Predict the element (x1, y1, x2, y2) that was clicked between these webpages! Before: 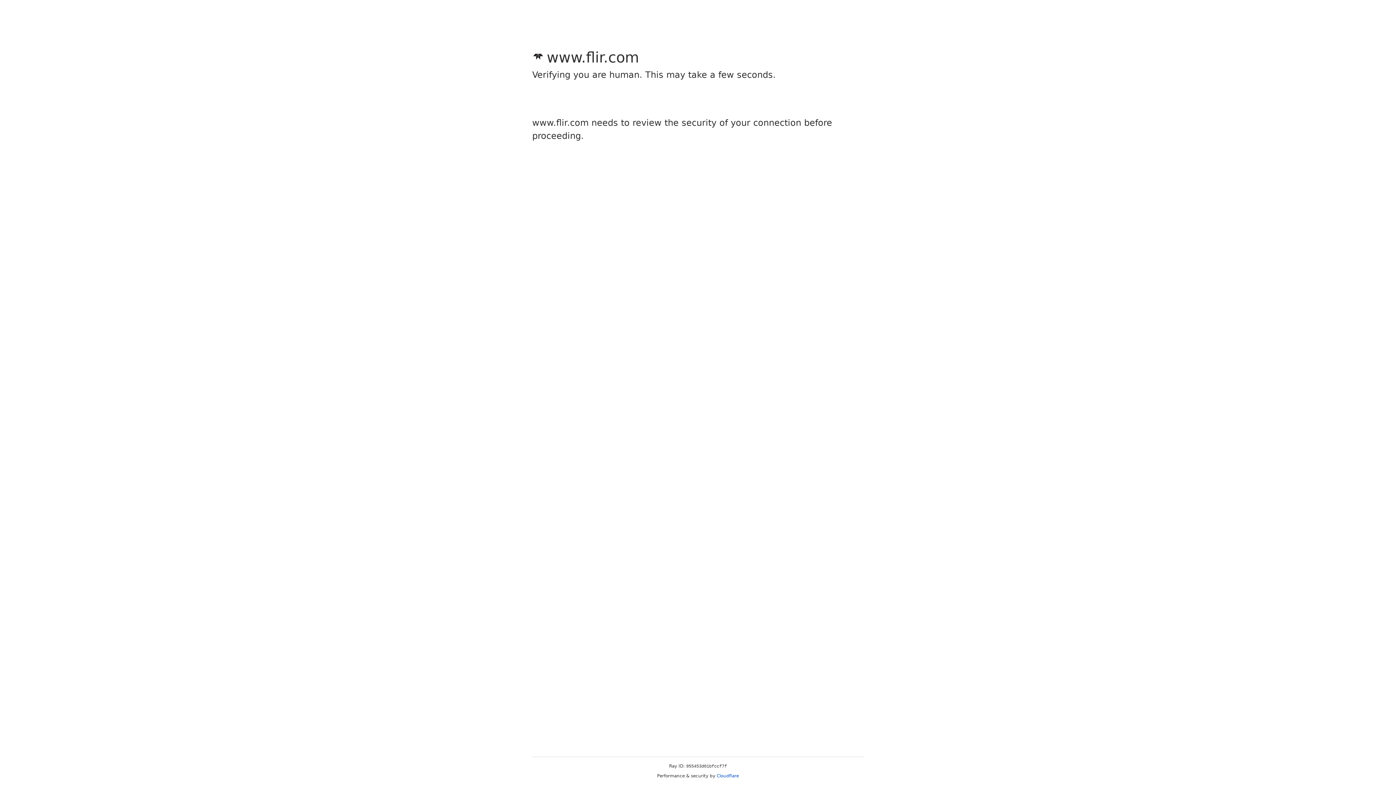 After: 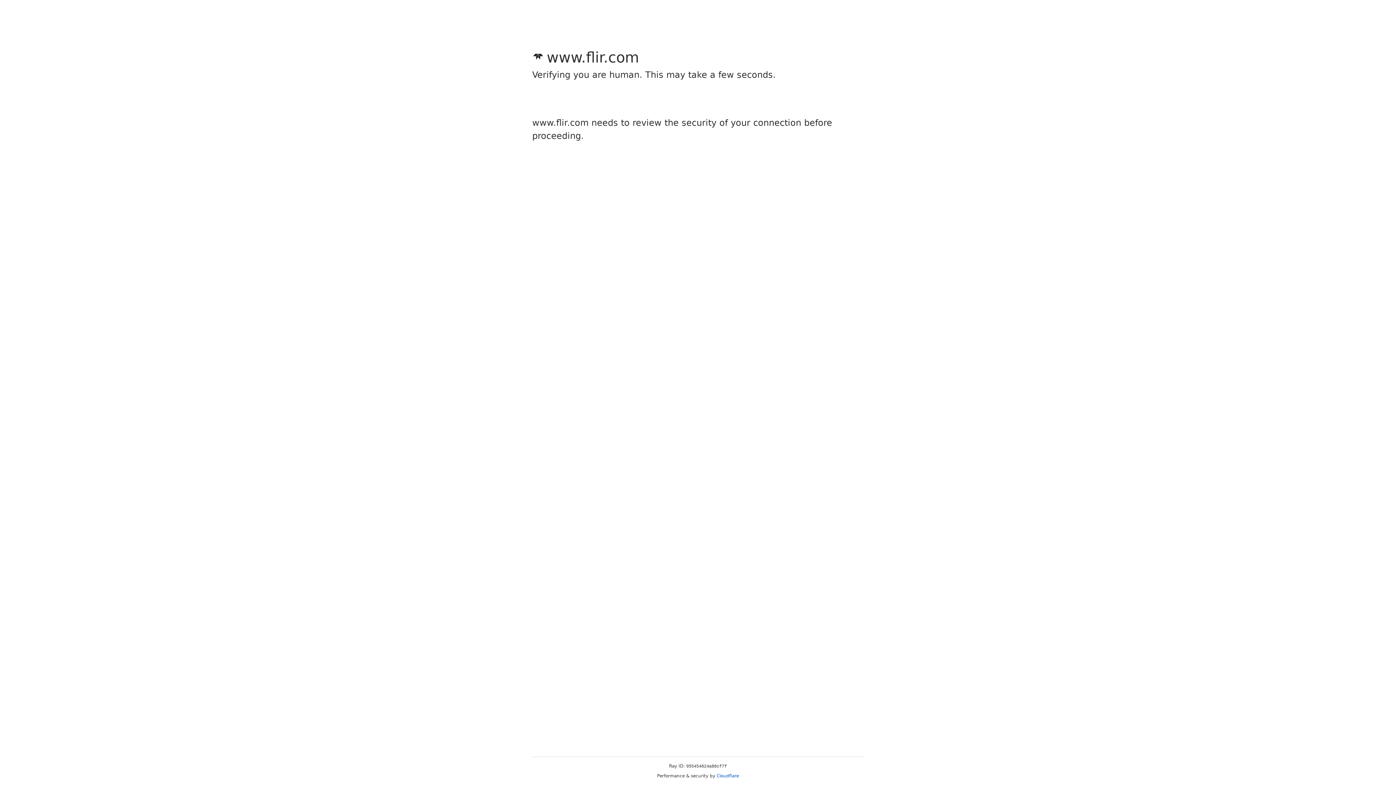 Action: label: Cloudflare bbox: (716, 773, 739, 778)